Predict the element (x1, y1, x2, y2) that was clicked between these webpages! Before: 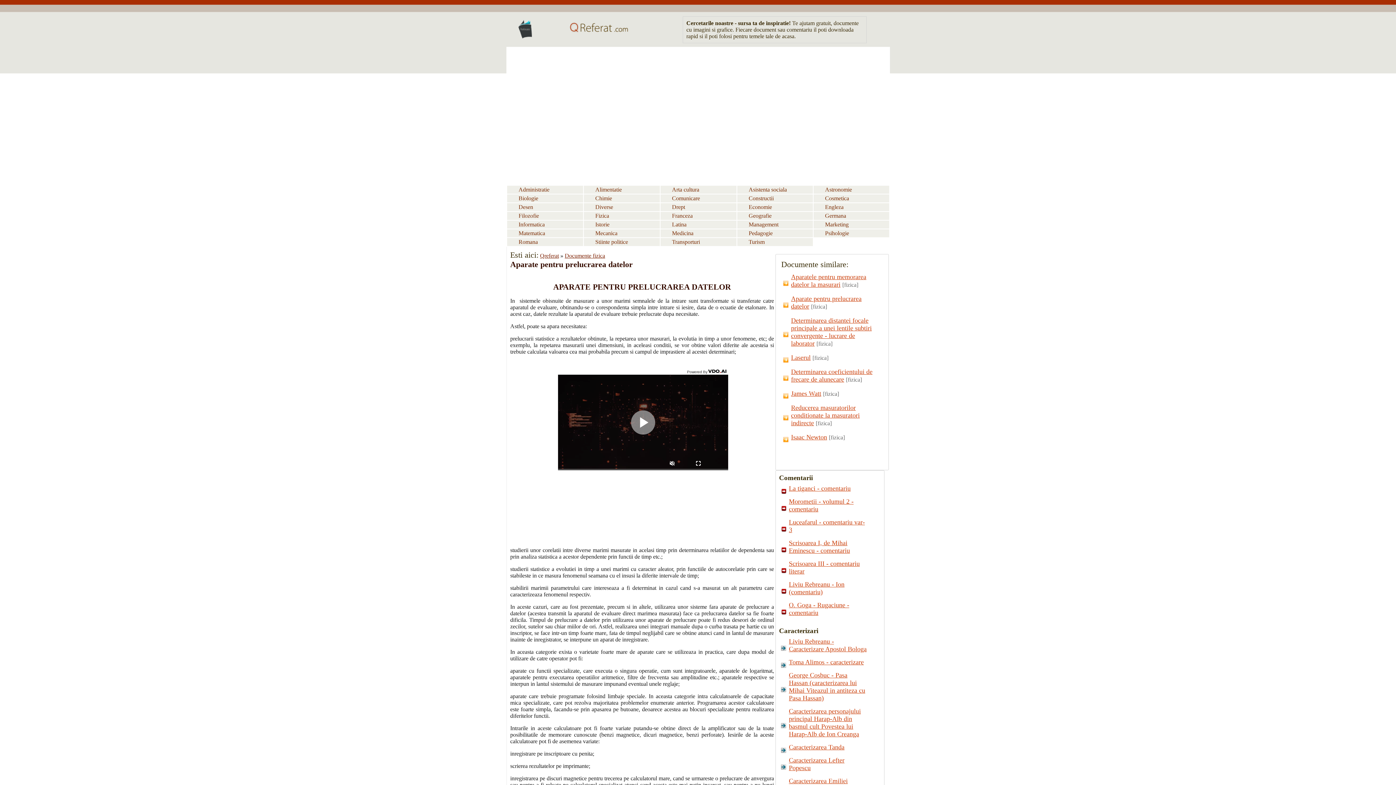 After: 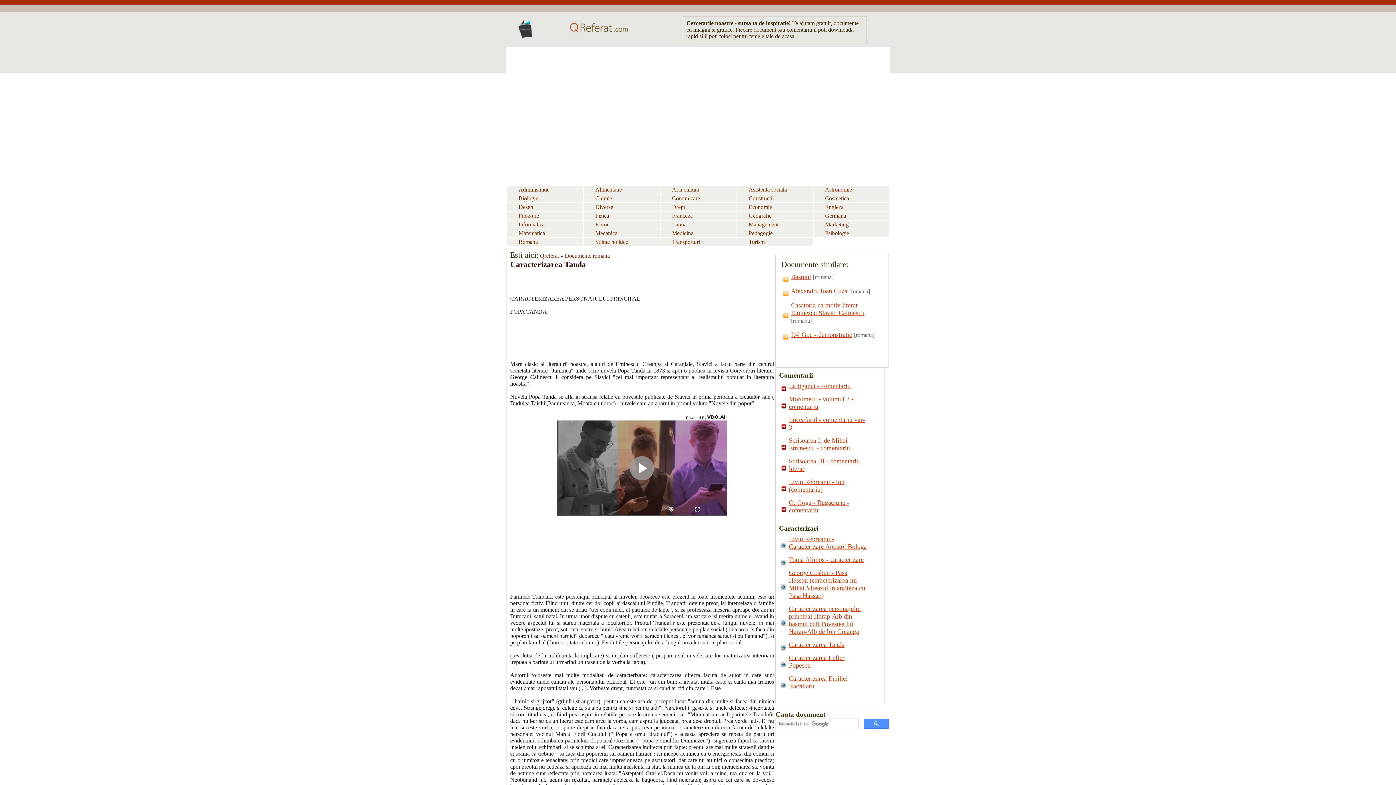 Action: bbox: (789, 744, 844, 751) label: Caracterizarea Tanda